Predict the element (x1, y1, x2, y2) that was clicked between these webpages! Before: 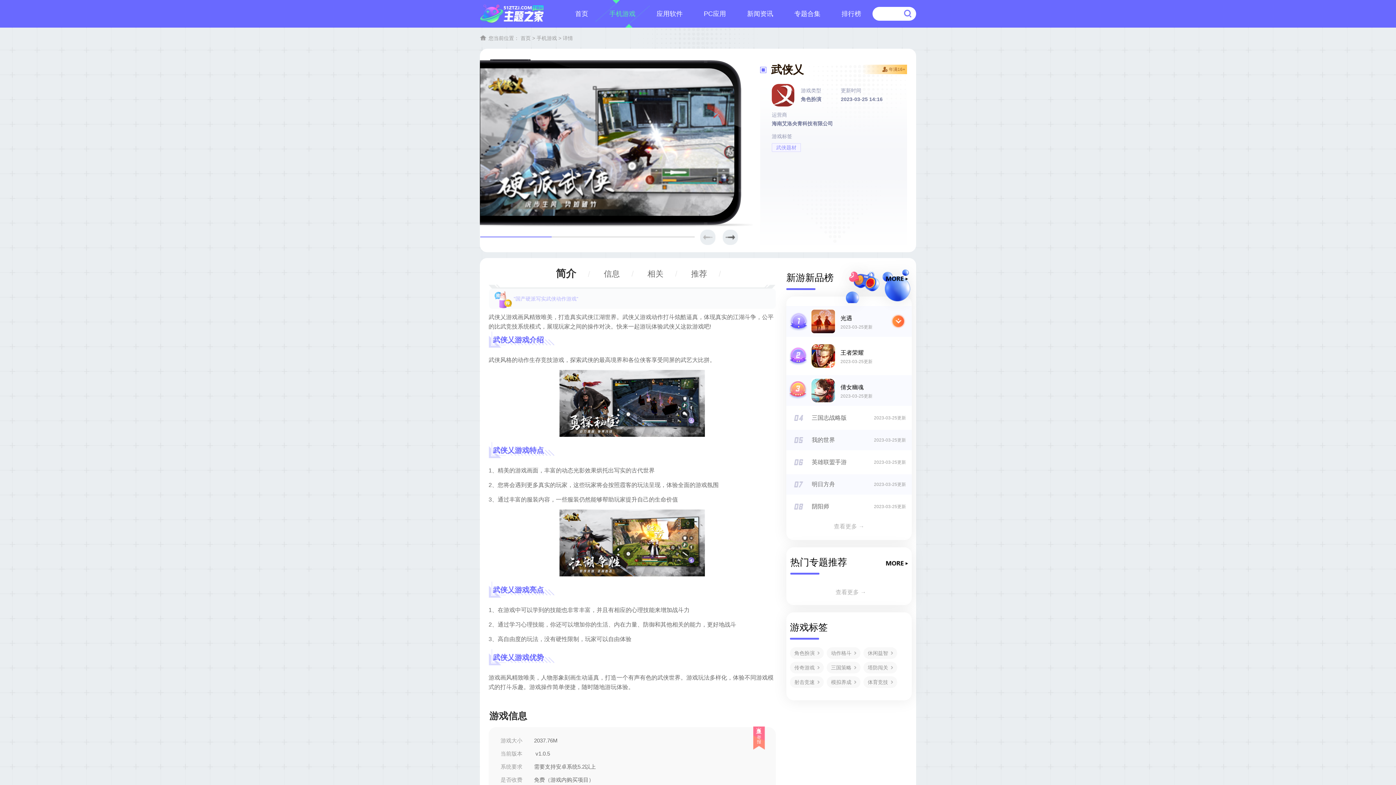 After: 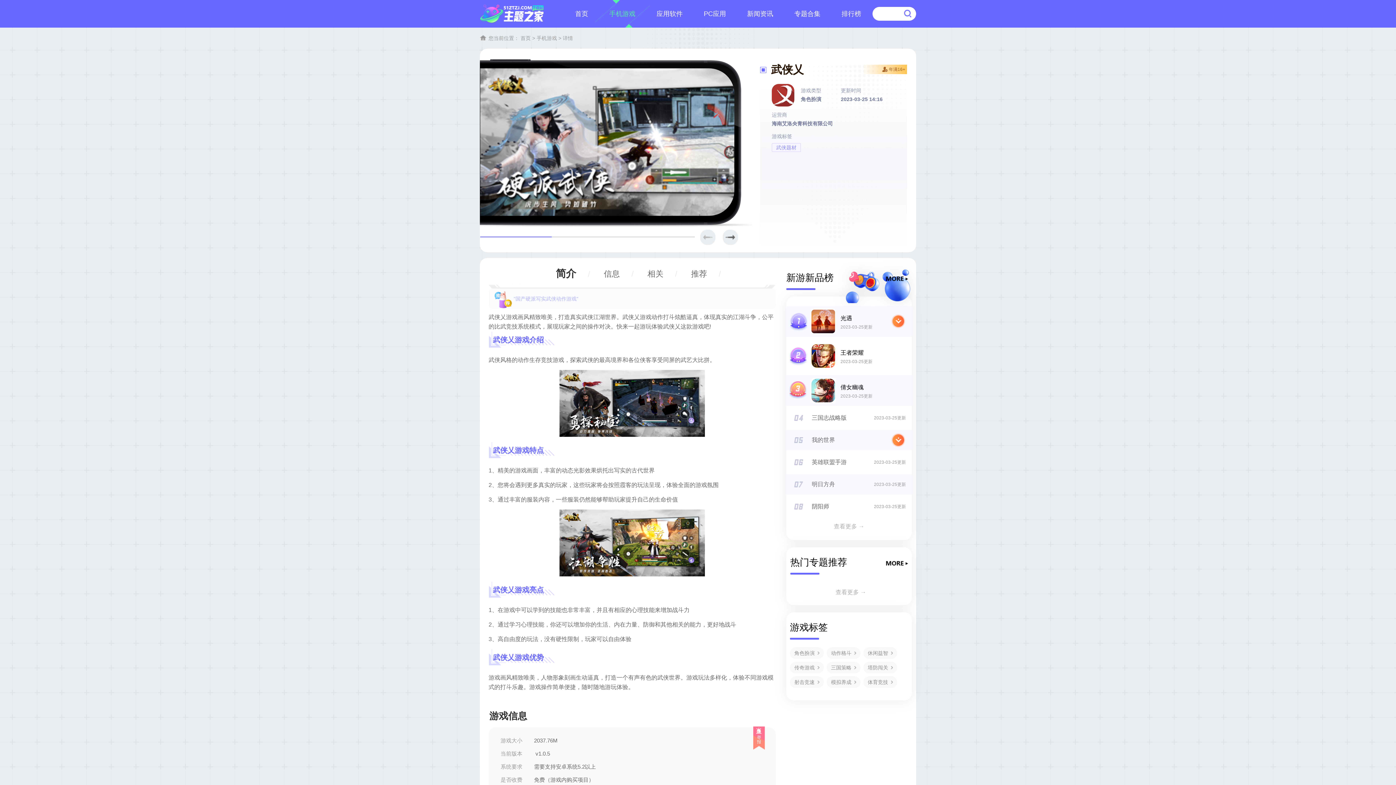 Action: bbox: (786, 430, 912, 450) label: 我的世界

2023-03-25更新